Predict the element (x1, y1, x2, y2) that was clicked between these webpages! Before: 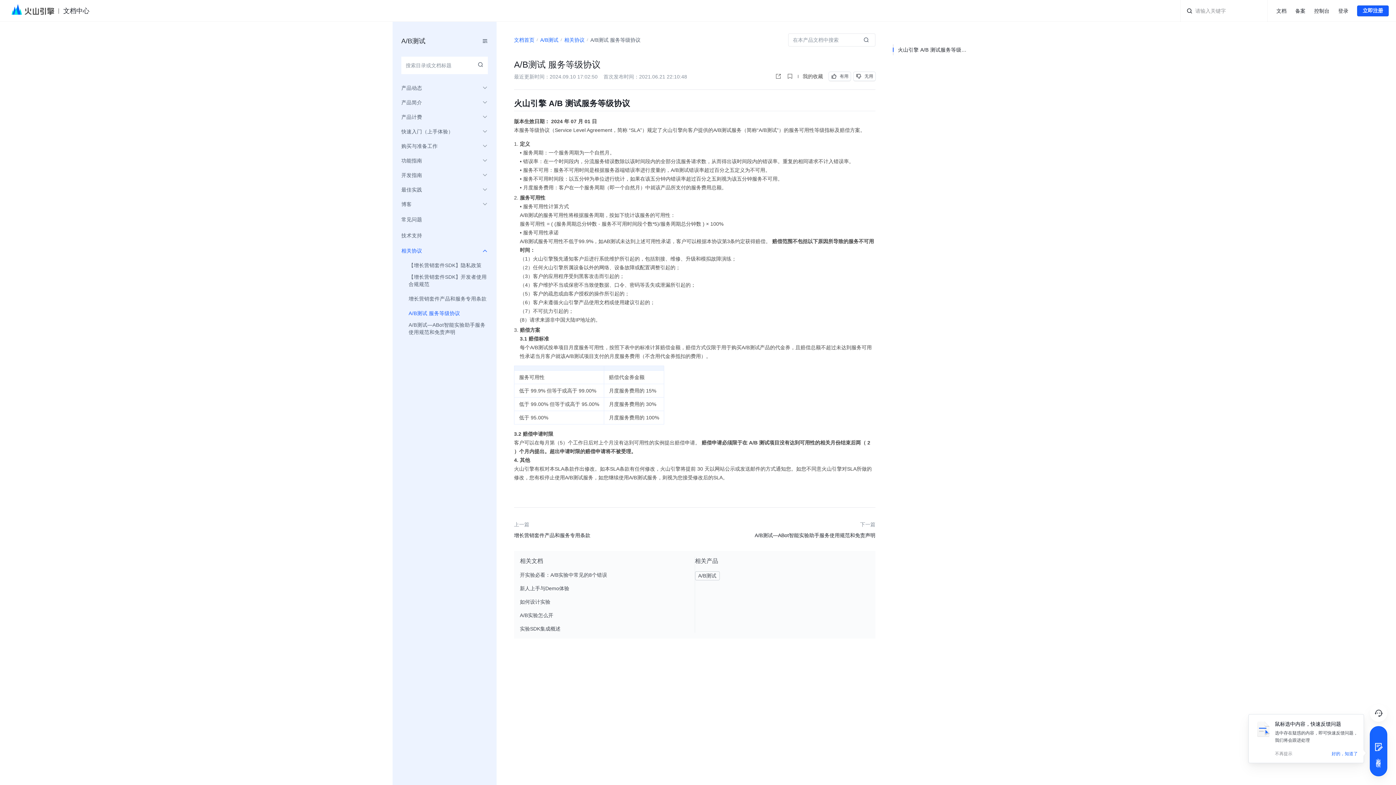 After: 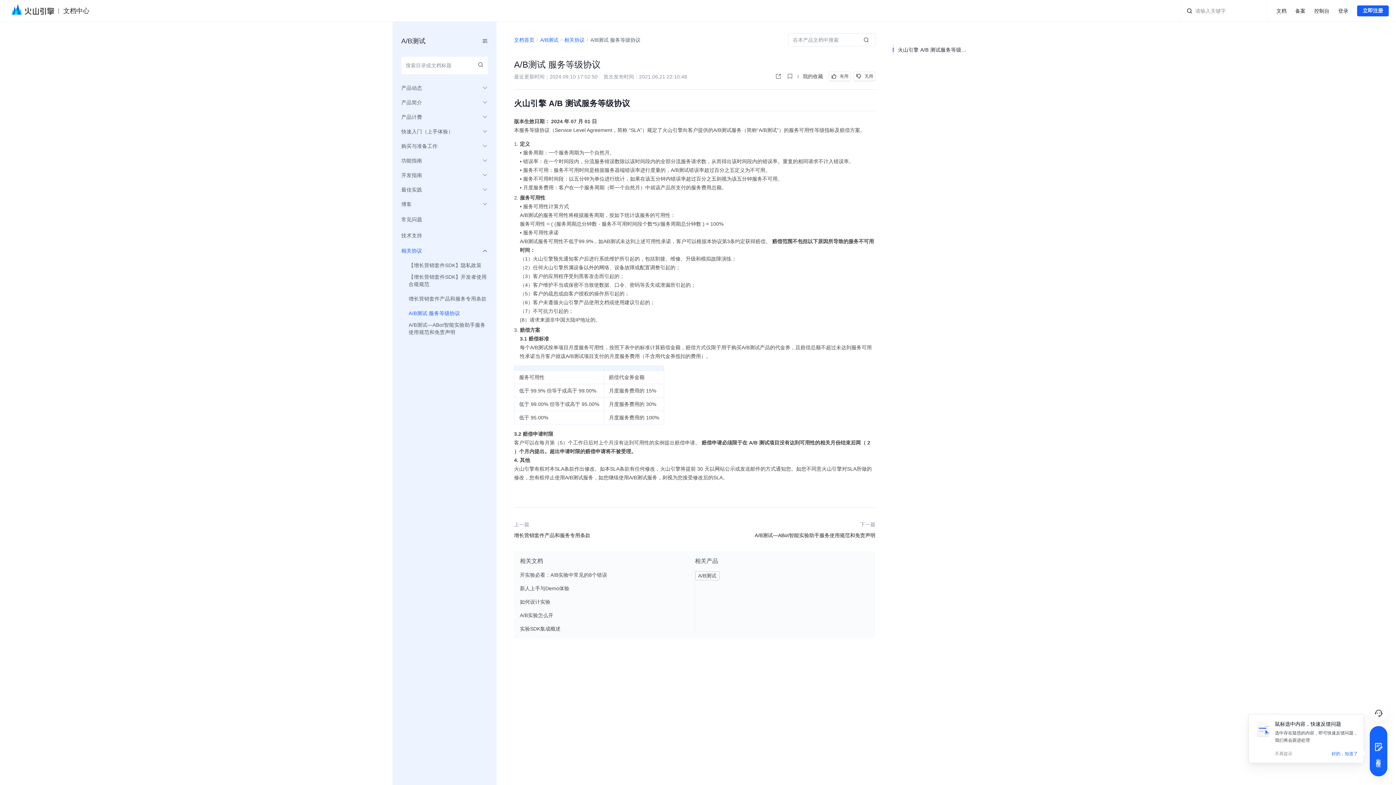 Action: bbox: (1276, 7, 1286, 14) label: 文档